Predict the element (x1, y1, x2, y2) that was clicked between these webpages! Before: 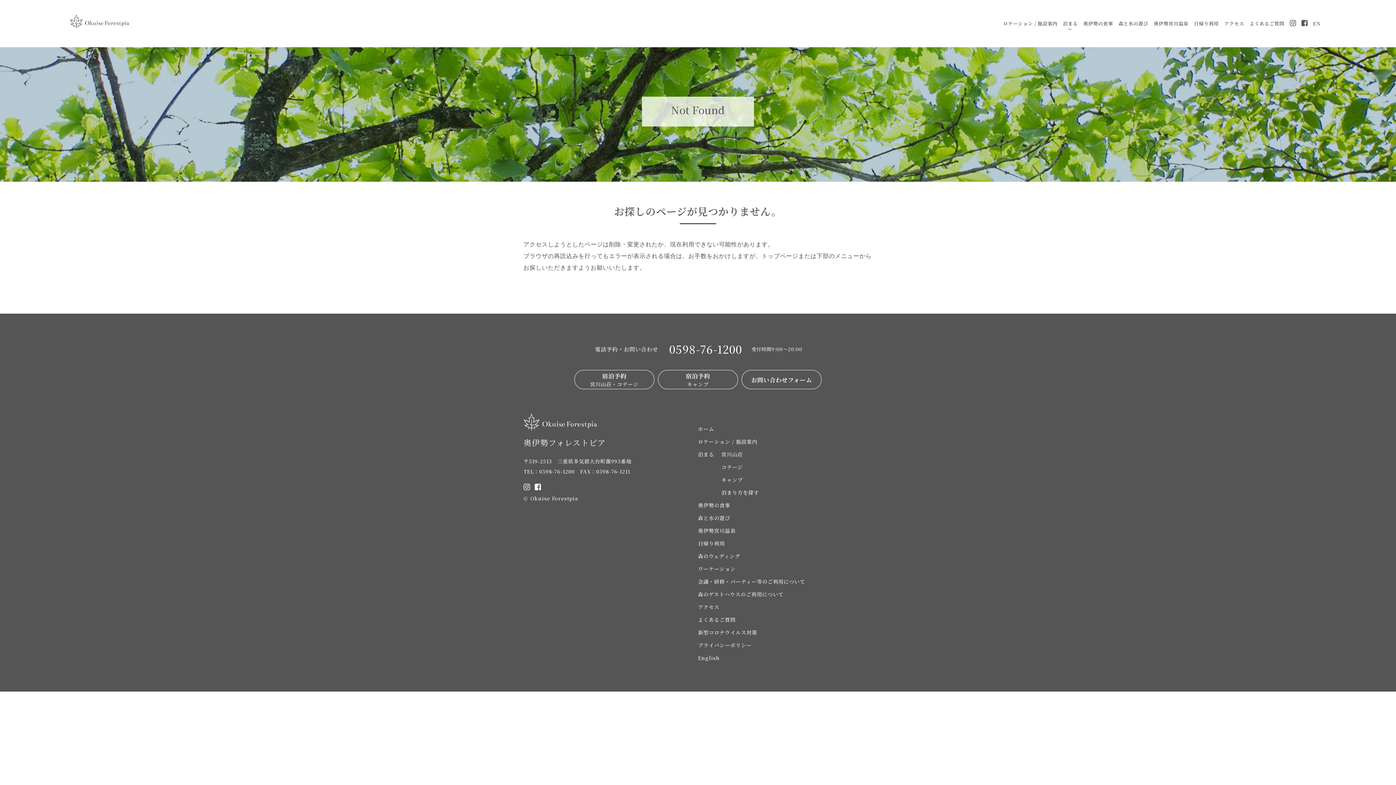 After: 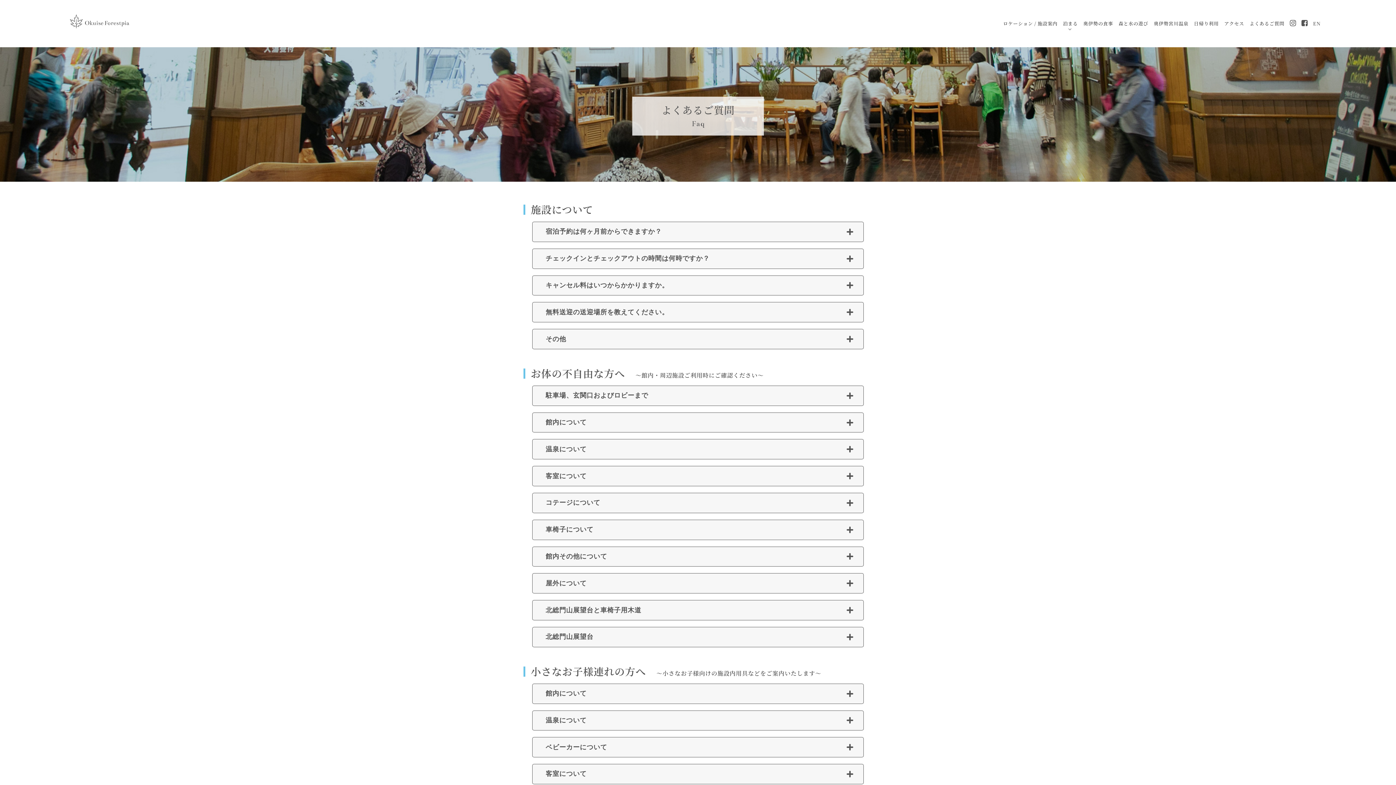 Action: label: よくあるご質問 bbox: (1249, 20, 1284, 26)